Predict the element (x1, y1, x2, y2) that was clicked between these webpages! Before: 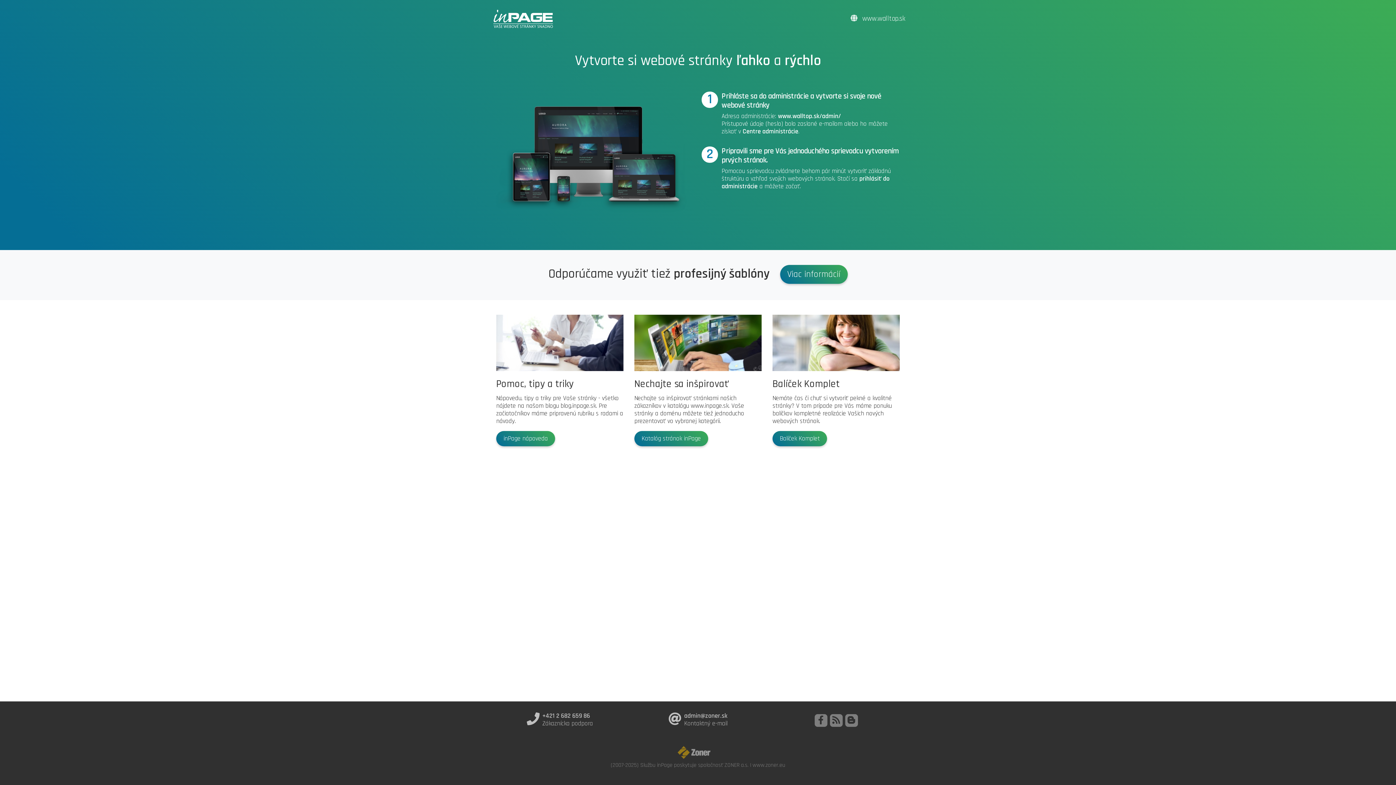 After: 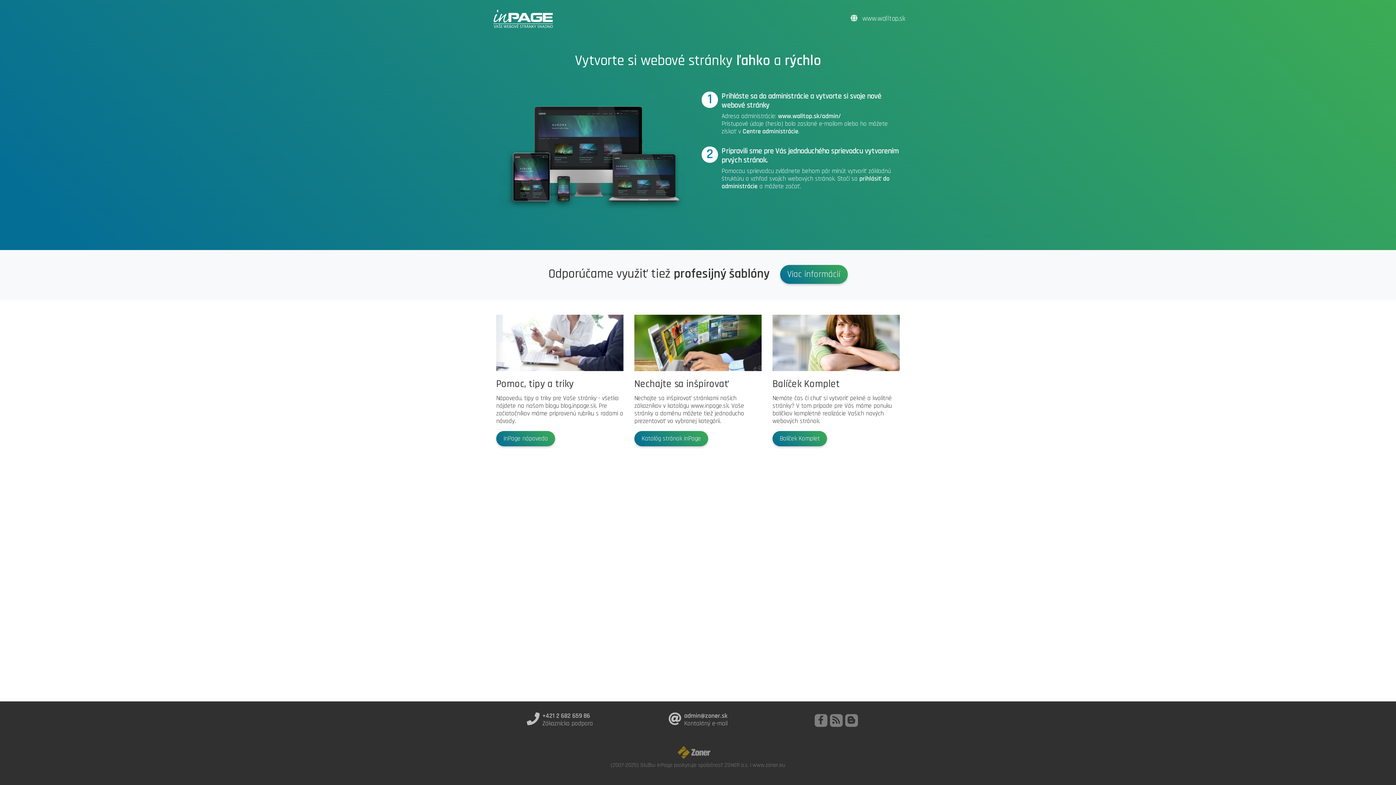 Action: bbox: (677, 749, 718, 756)